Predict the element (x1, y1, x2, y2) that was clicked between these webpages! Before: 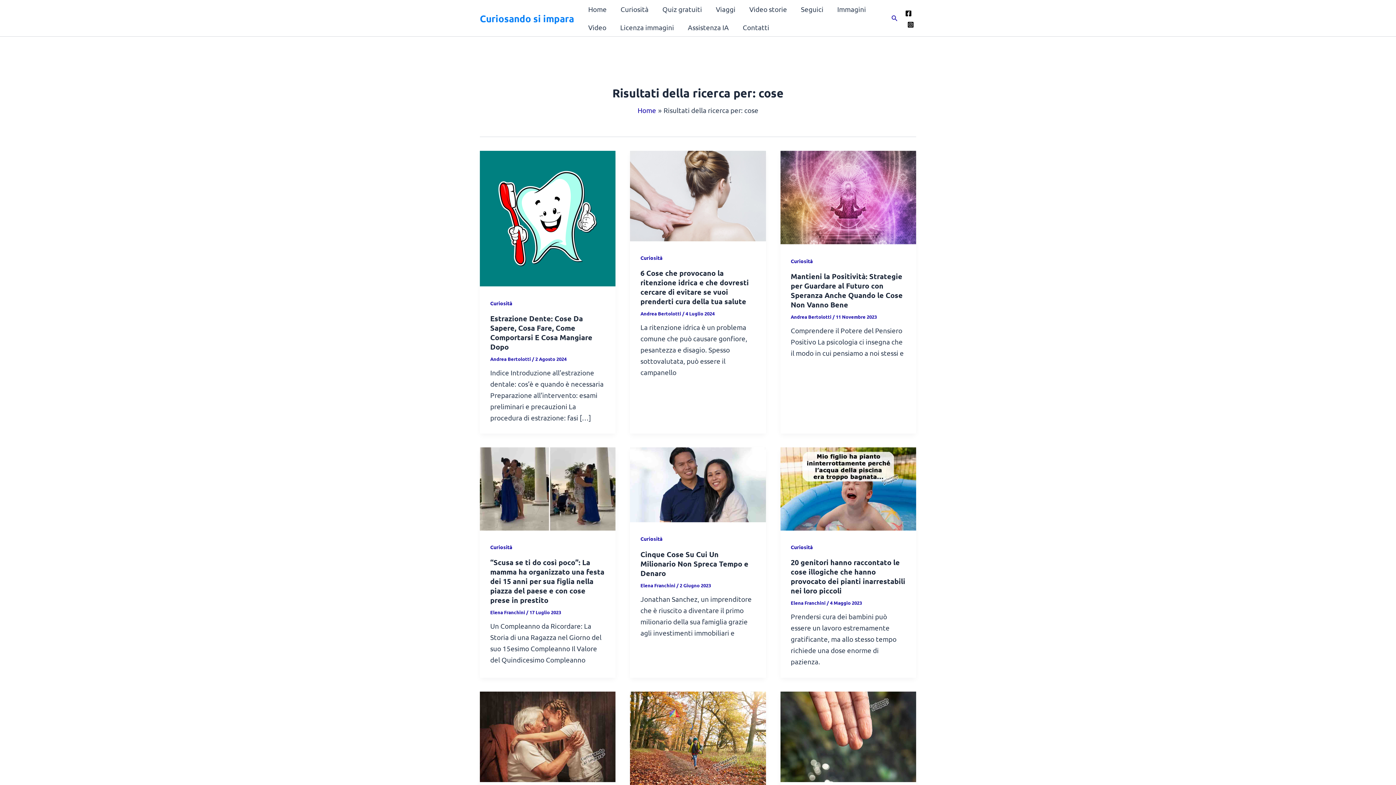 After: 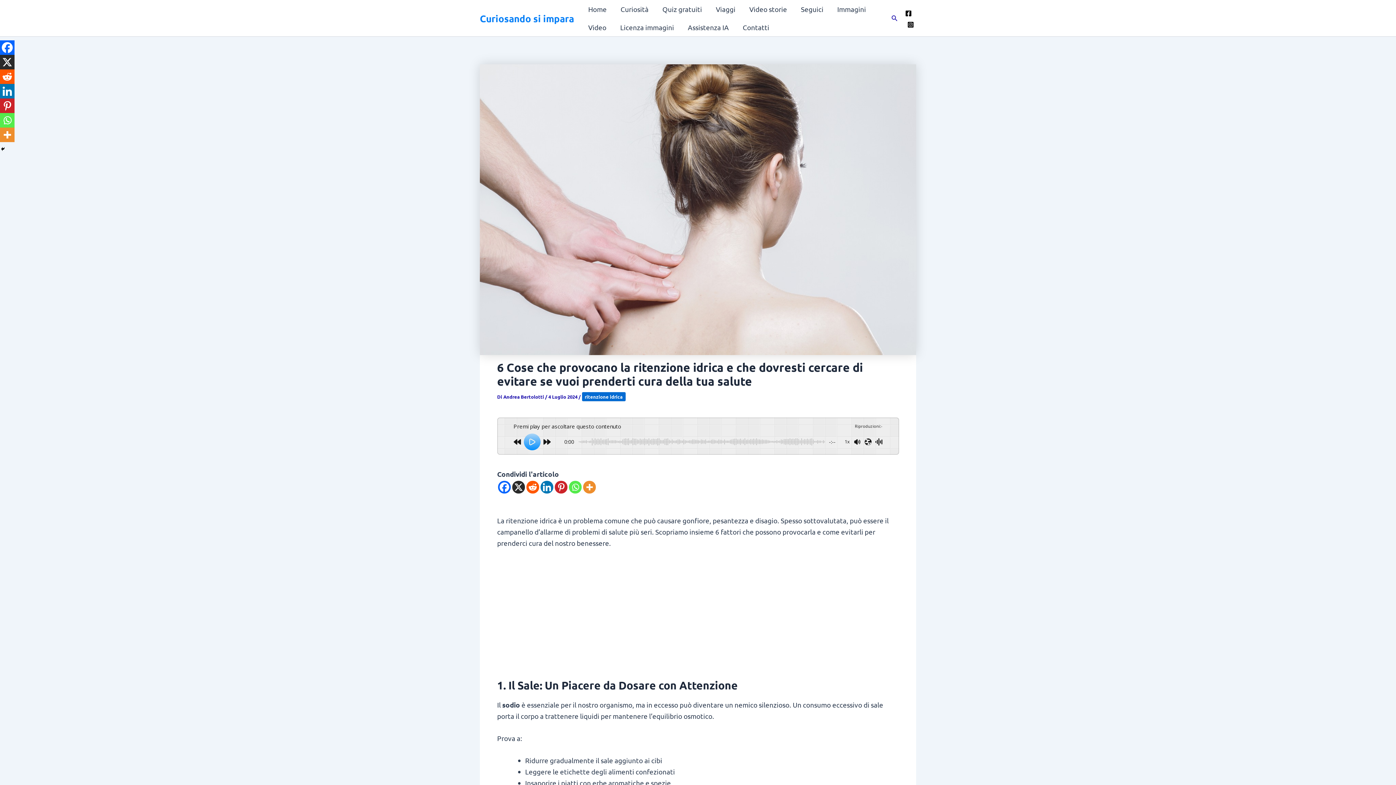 Action: bbox: (630, 190, 766, 199) label: Read: 6 Cose che provocano la ritenzione idrica e che dovresti cercare di evitare se vuoi prenderti cura della tua salute